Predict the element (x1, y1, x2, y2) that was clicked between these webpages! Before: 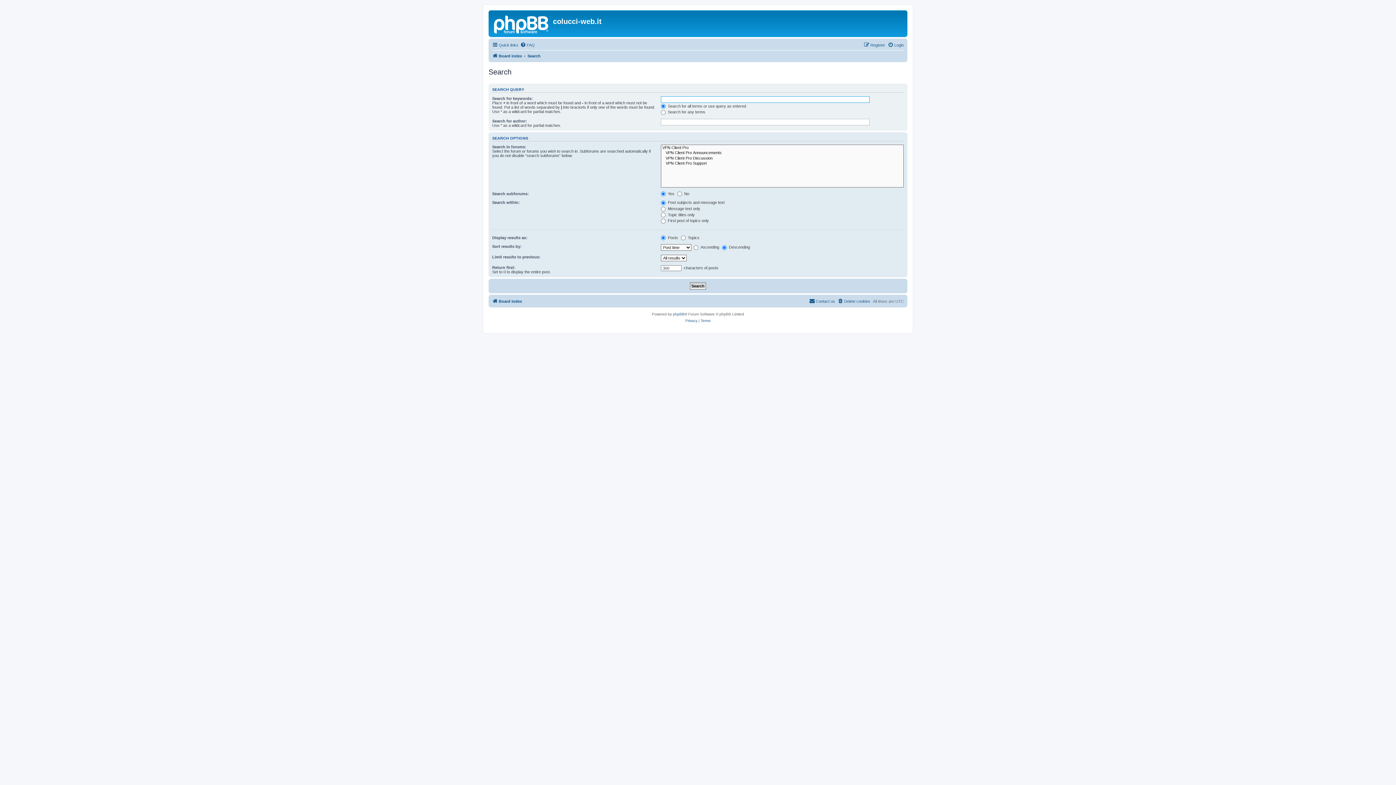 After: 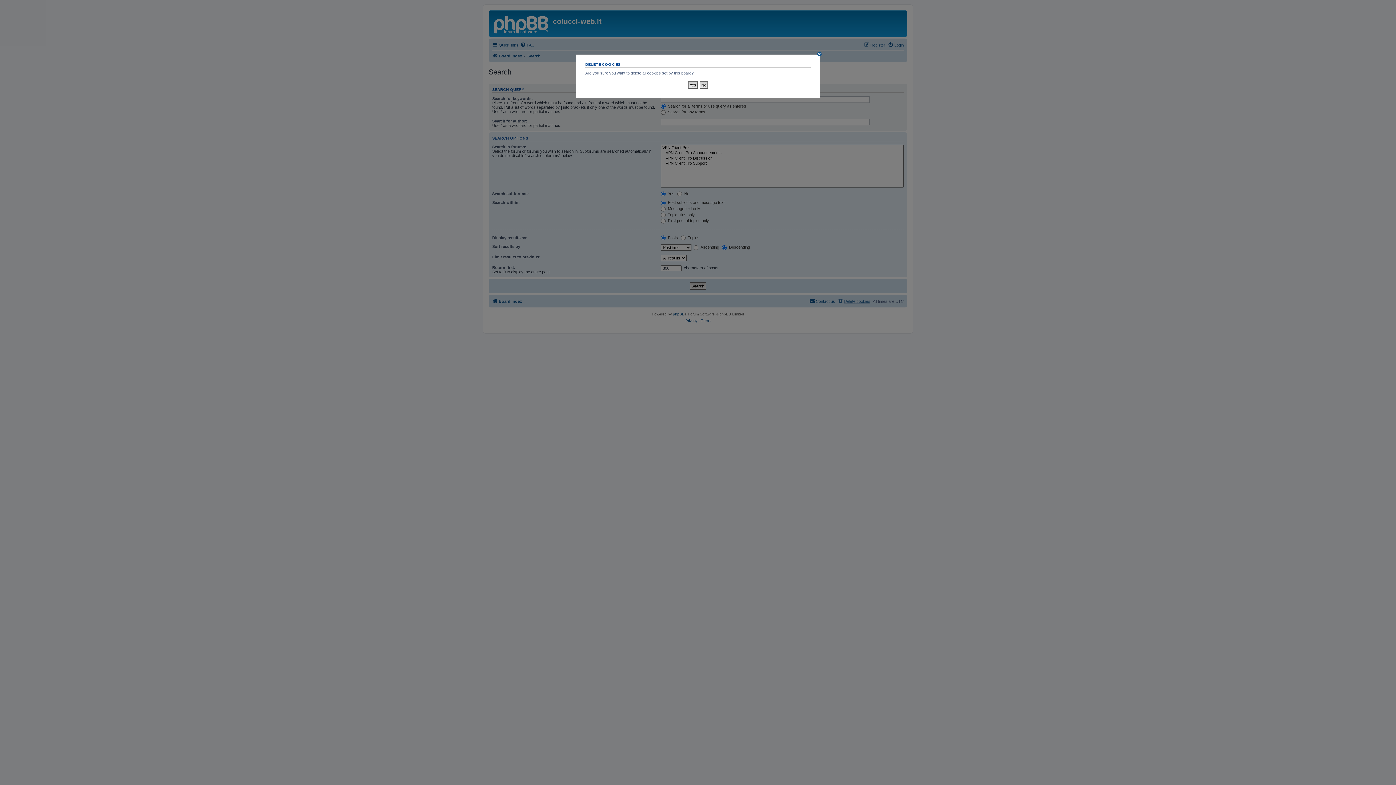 Action: label: Delete cookies bbox: (837, 297, 870, 305)